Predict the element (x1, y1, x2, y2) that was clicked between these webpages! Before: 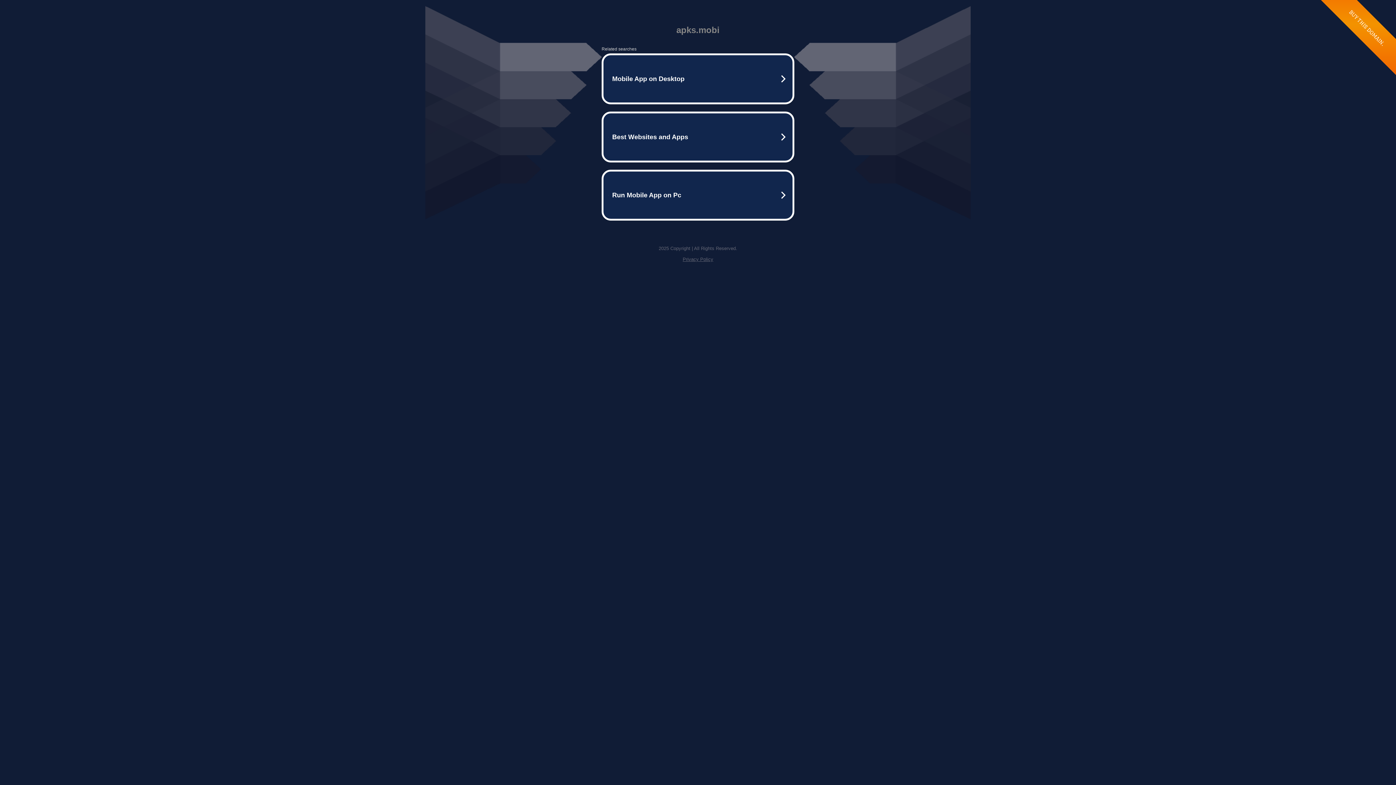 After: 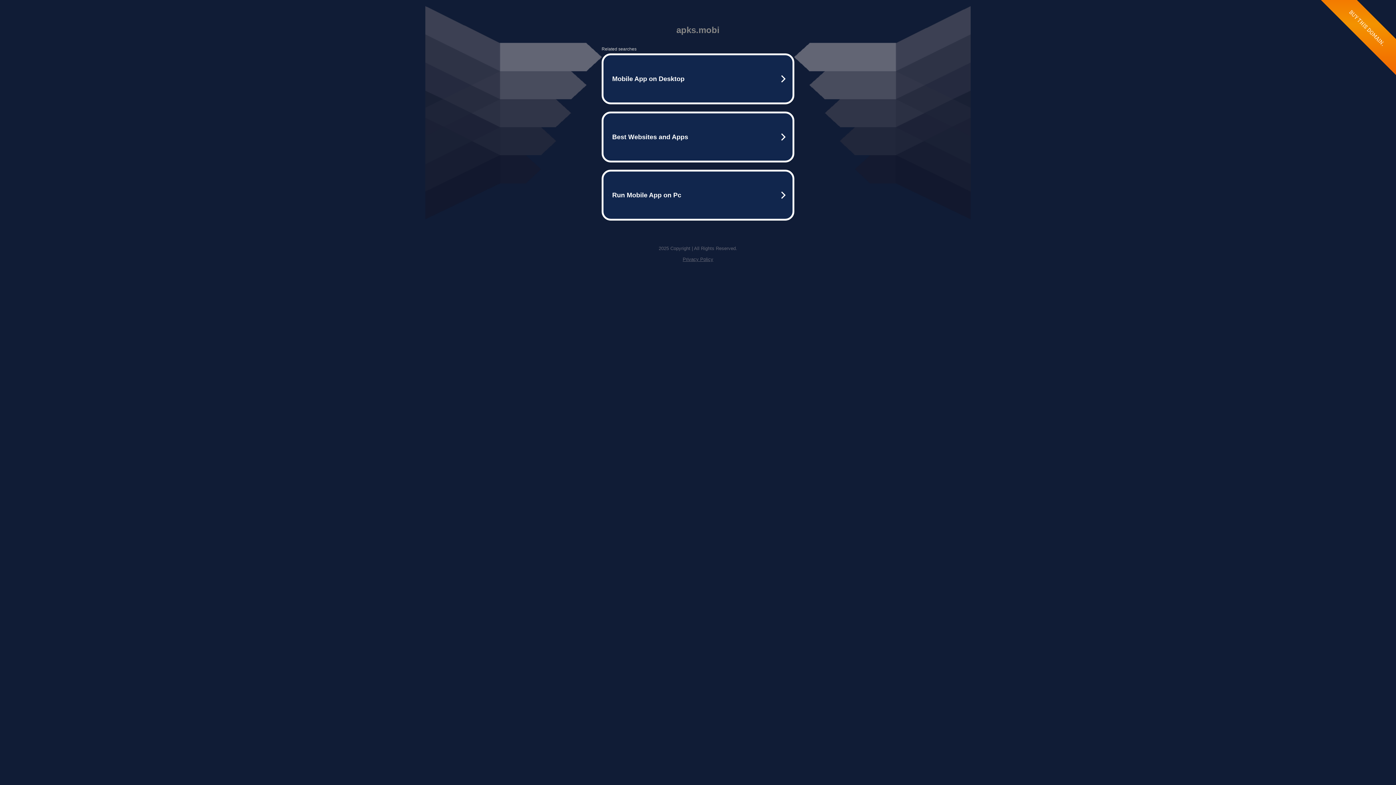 Action: label: Privacy Policy bbox: (682, 256, 713, 262)